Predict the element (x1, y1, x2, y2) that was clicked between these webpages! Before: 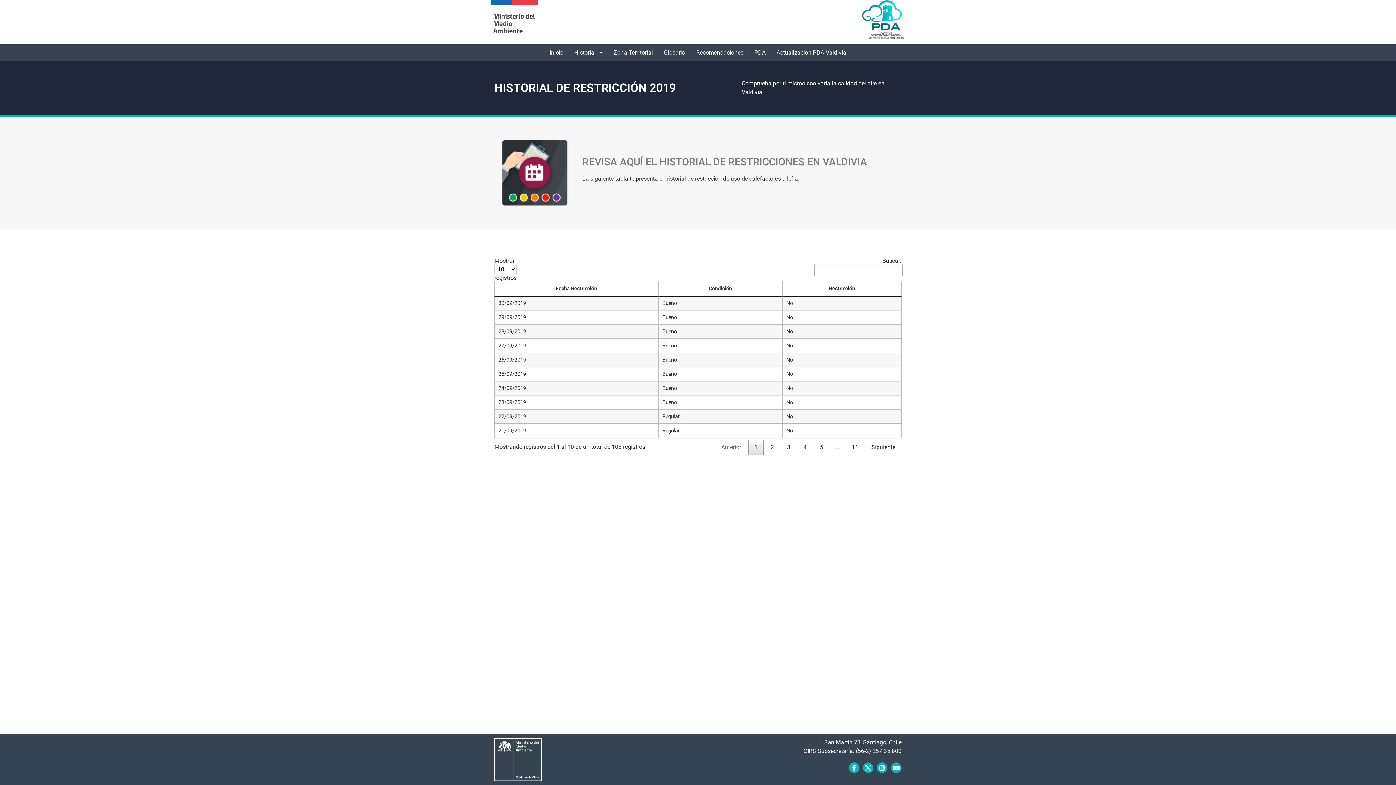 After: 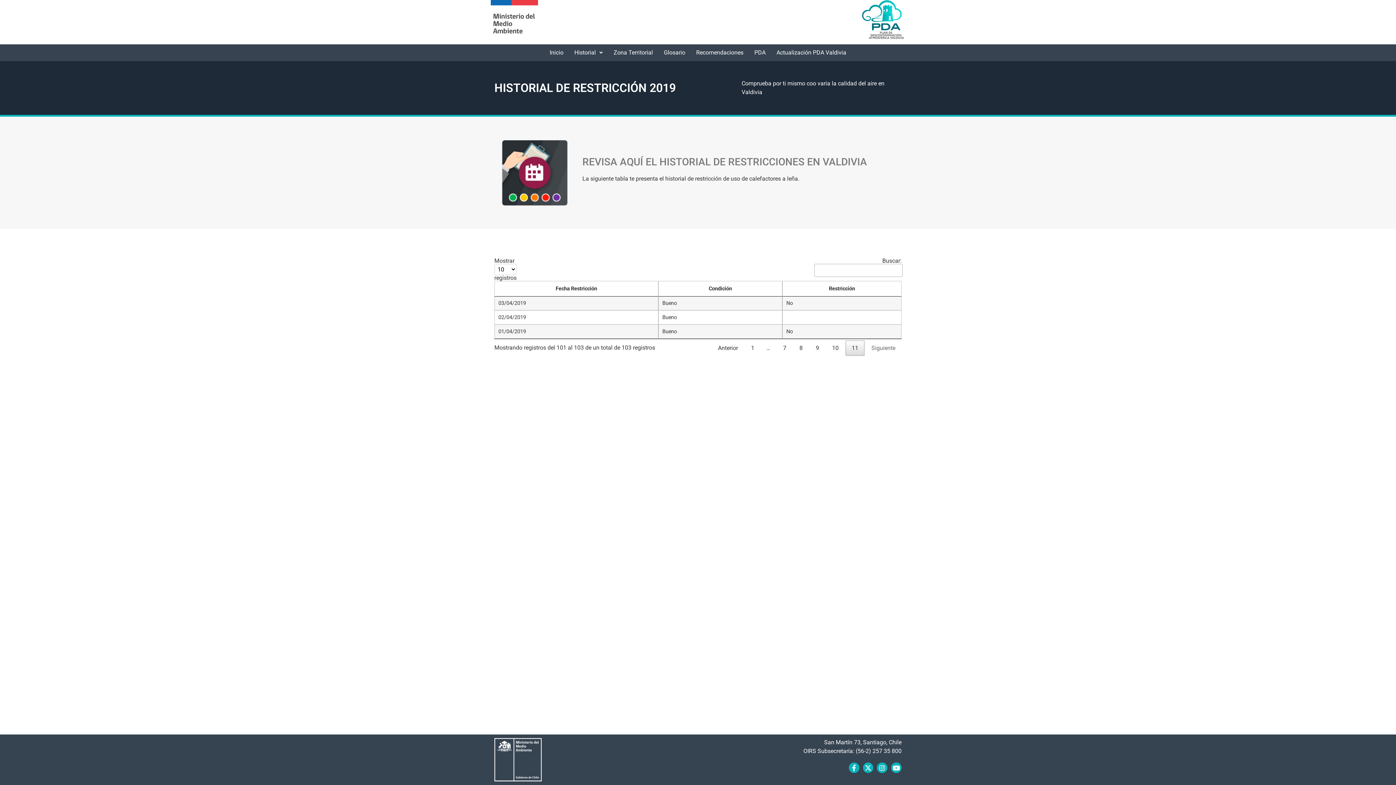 Action: bbox: (845, 440, 864, 455) label: 11